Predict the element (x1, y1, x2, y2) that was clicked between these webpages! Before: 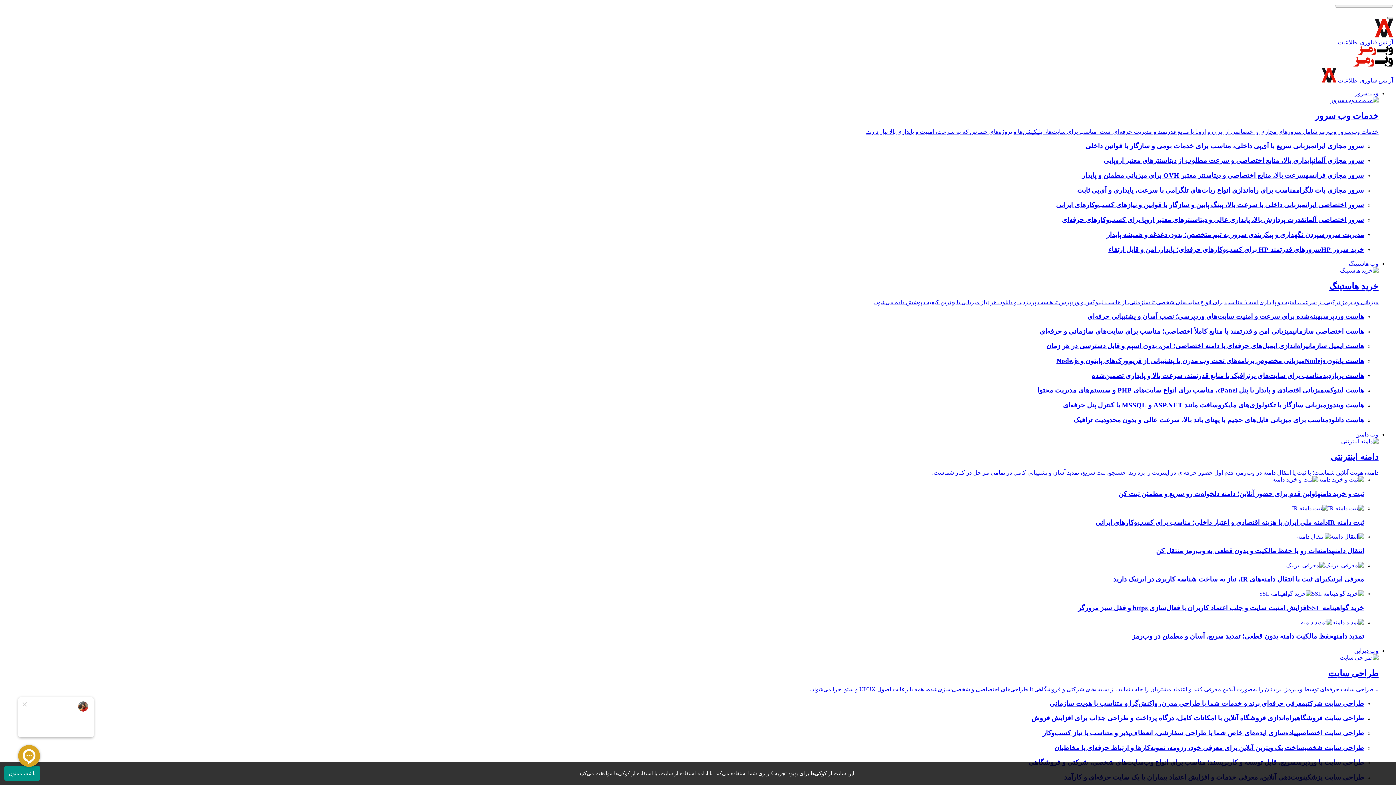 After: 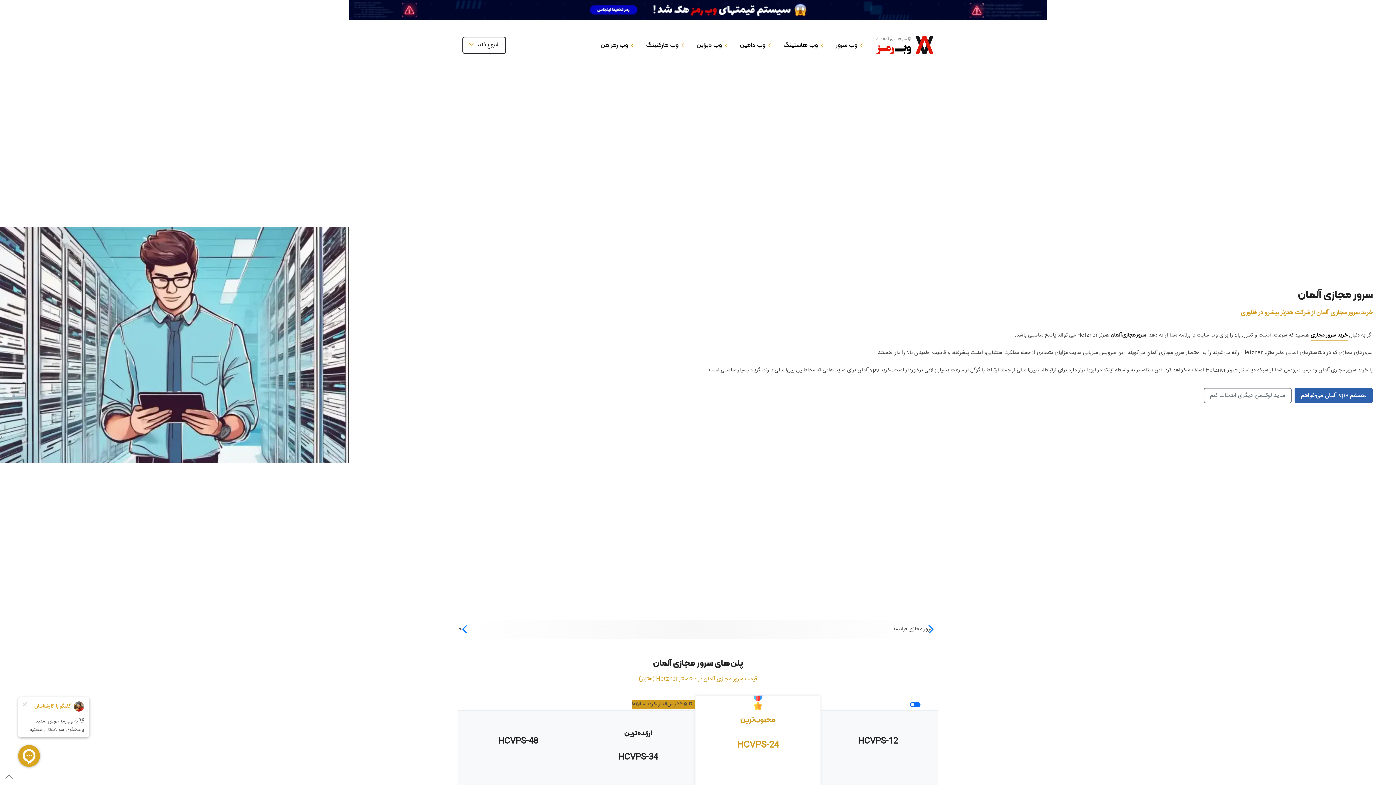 Action: bbox: (2, 156, 1364, 164) label: سرور مجازی آلمانپایداری بالا، منابع اختصاصی و سرعت مطلوب از دیتاسنترهای معتبر اروپایی